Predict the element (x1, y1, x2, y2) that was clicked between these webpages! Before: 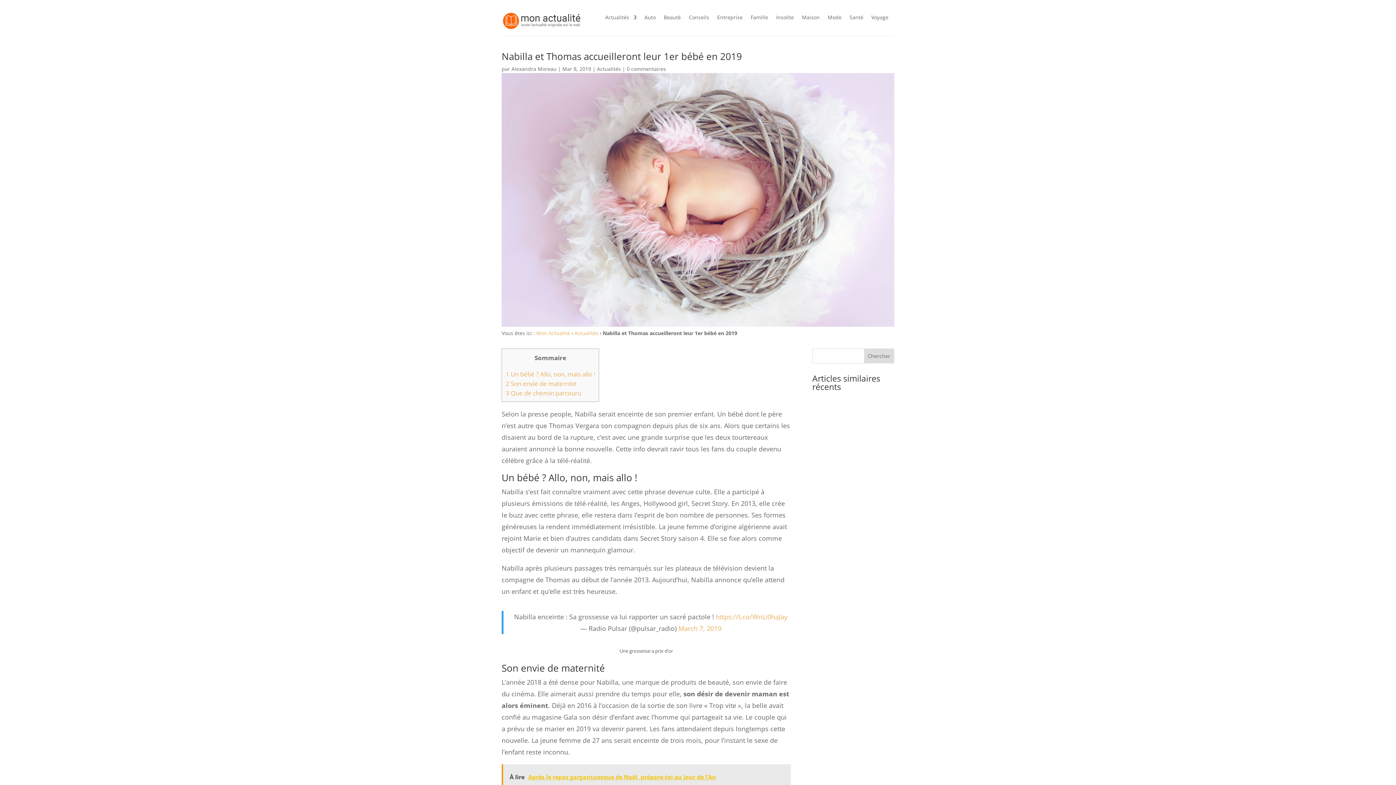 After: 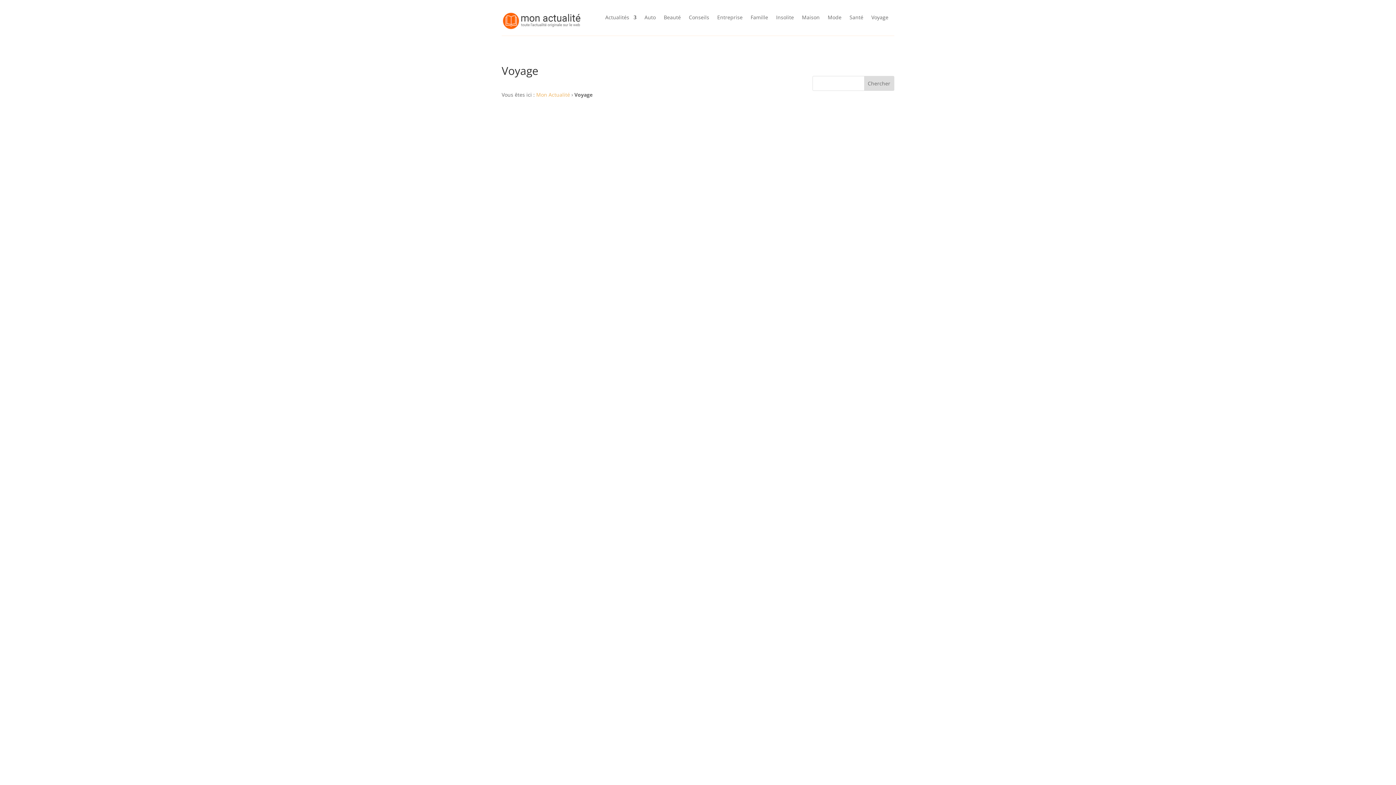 Action: label: Voyage bbox: (871, 14, 888, 22)